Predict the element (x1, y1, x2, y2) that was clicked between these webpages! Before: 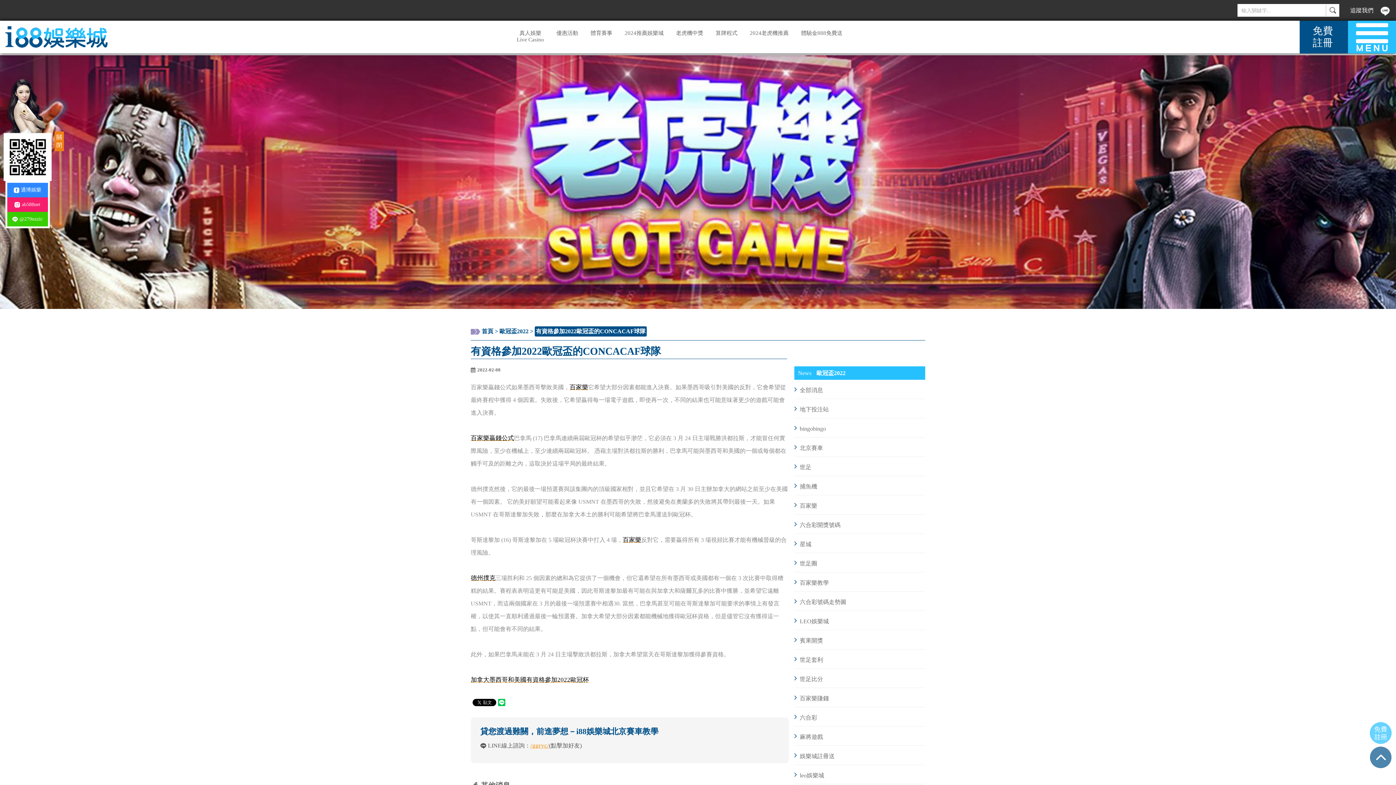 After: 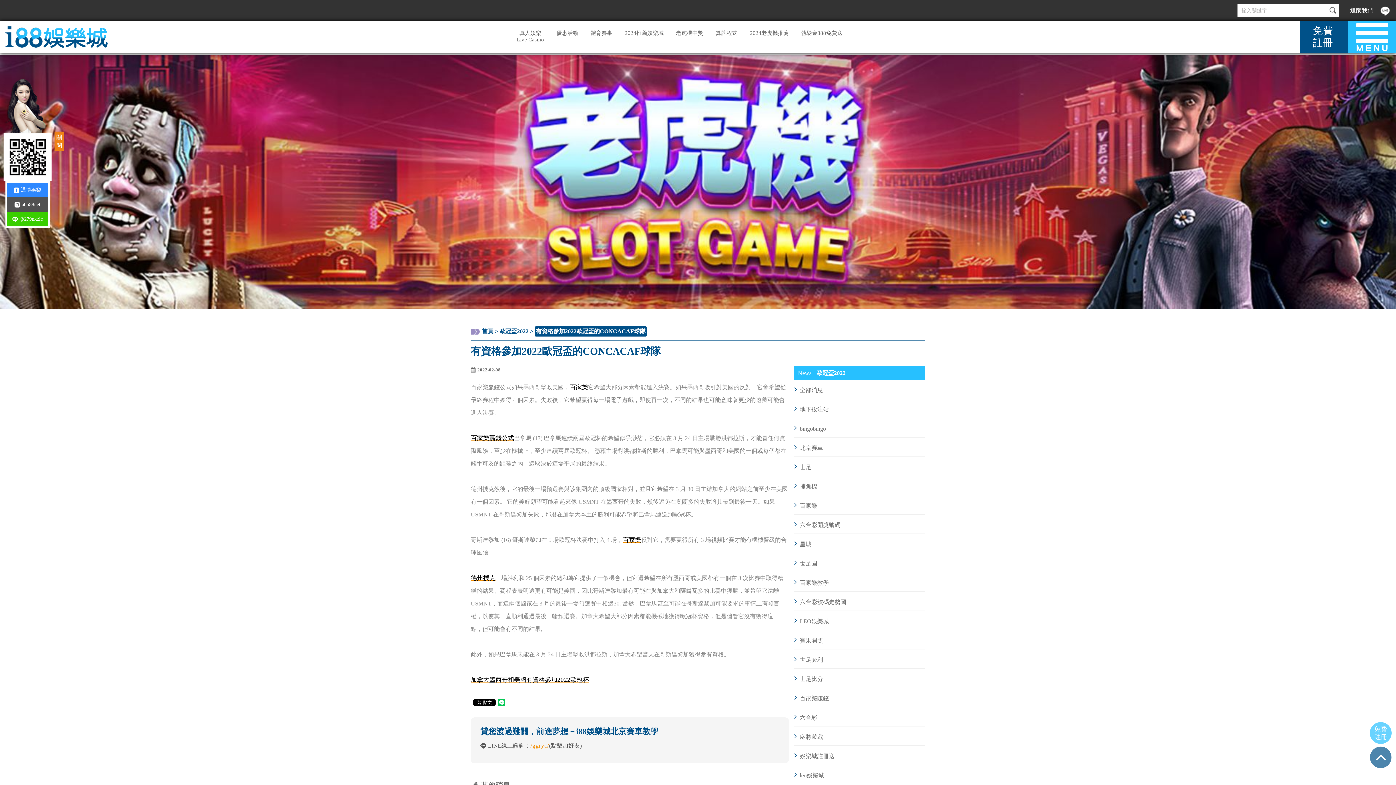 Action: label: ab588net bbox: (7, 197, 47, 212)